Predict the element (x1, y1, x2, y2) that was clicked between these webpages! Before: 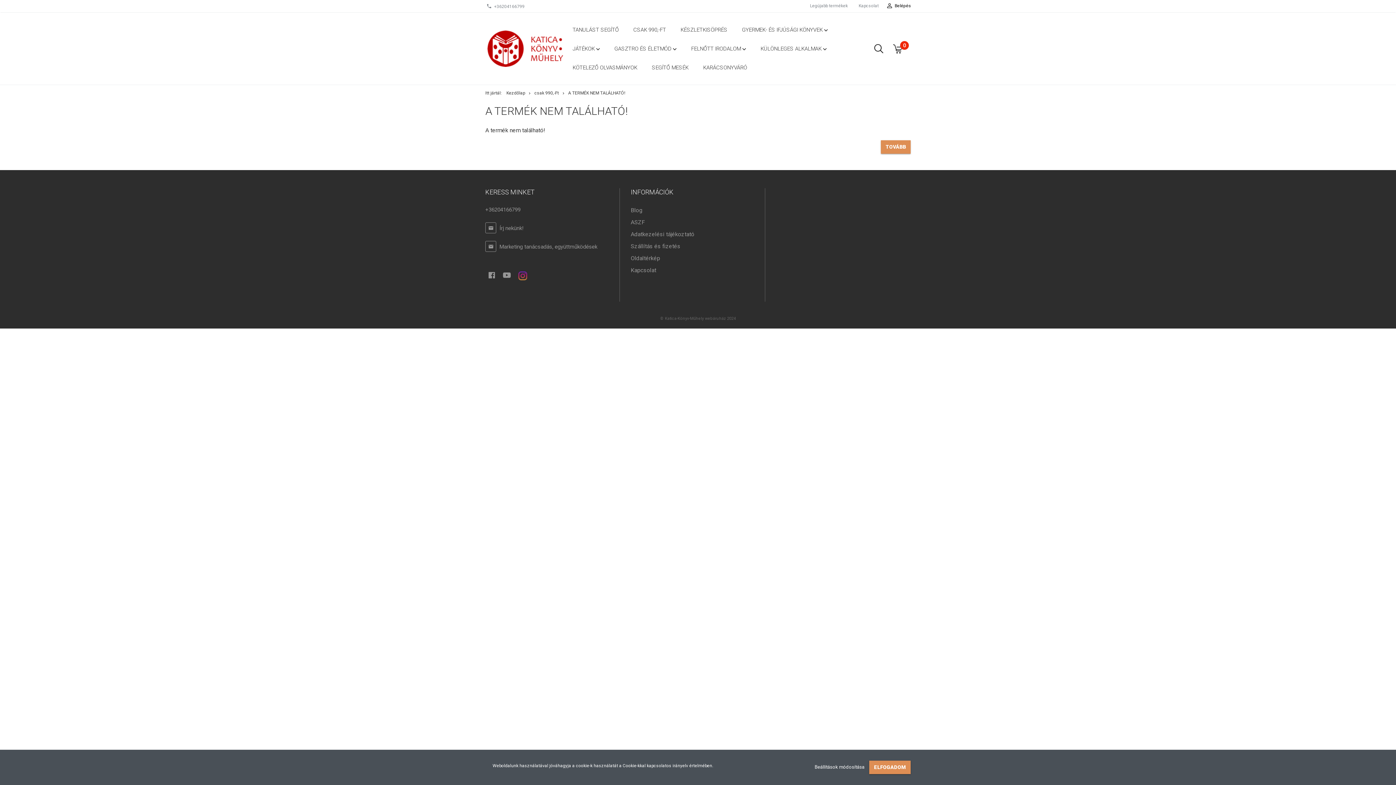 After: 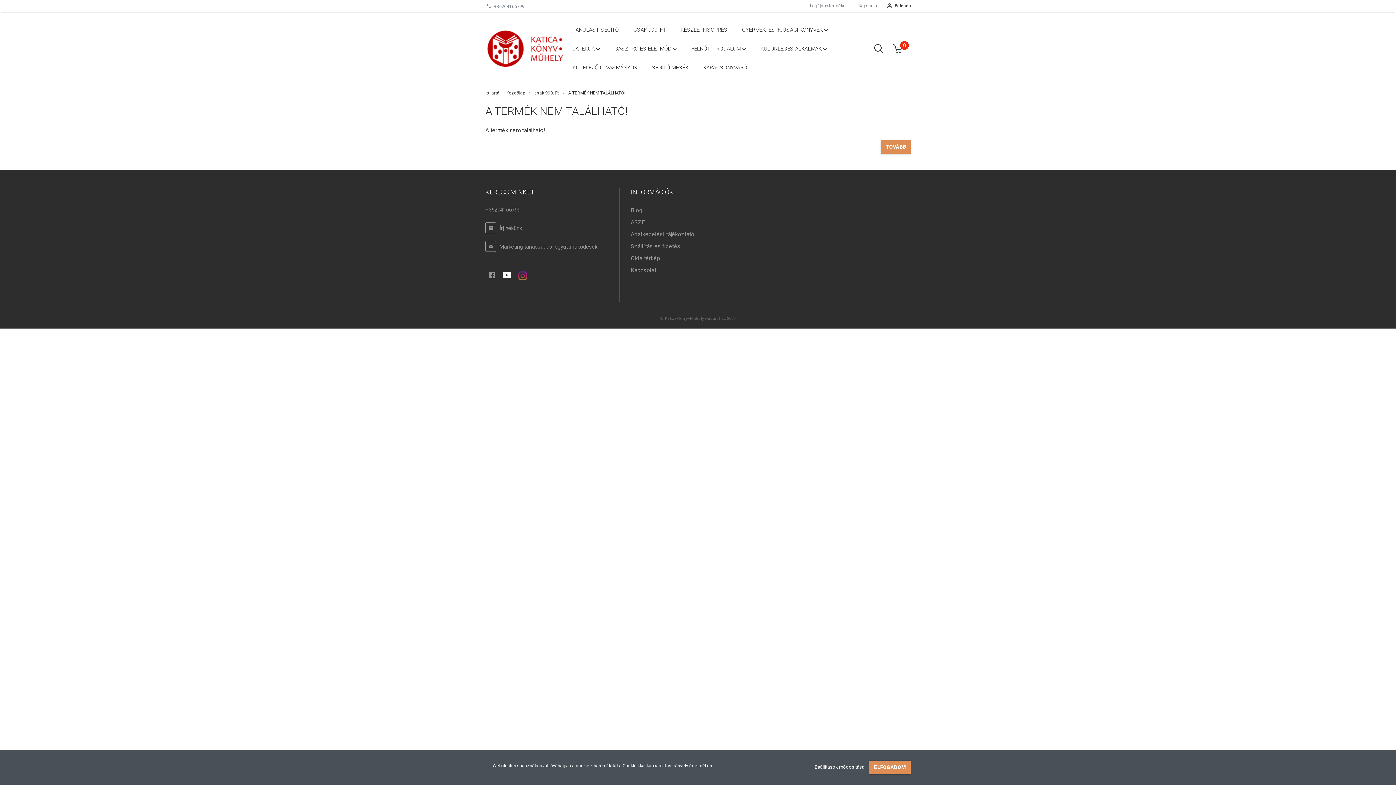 Action: bbox: (501, 269, 512, 280)